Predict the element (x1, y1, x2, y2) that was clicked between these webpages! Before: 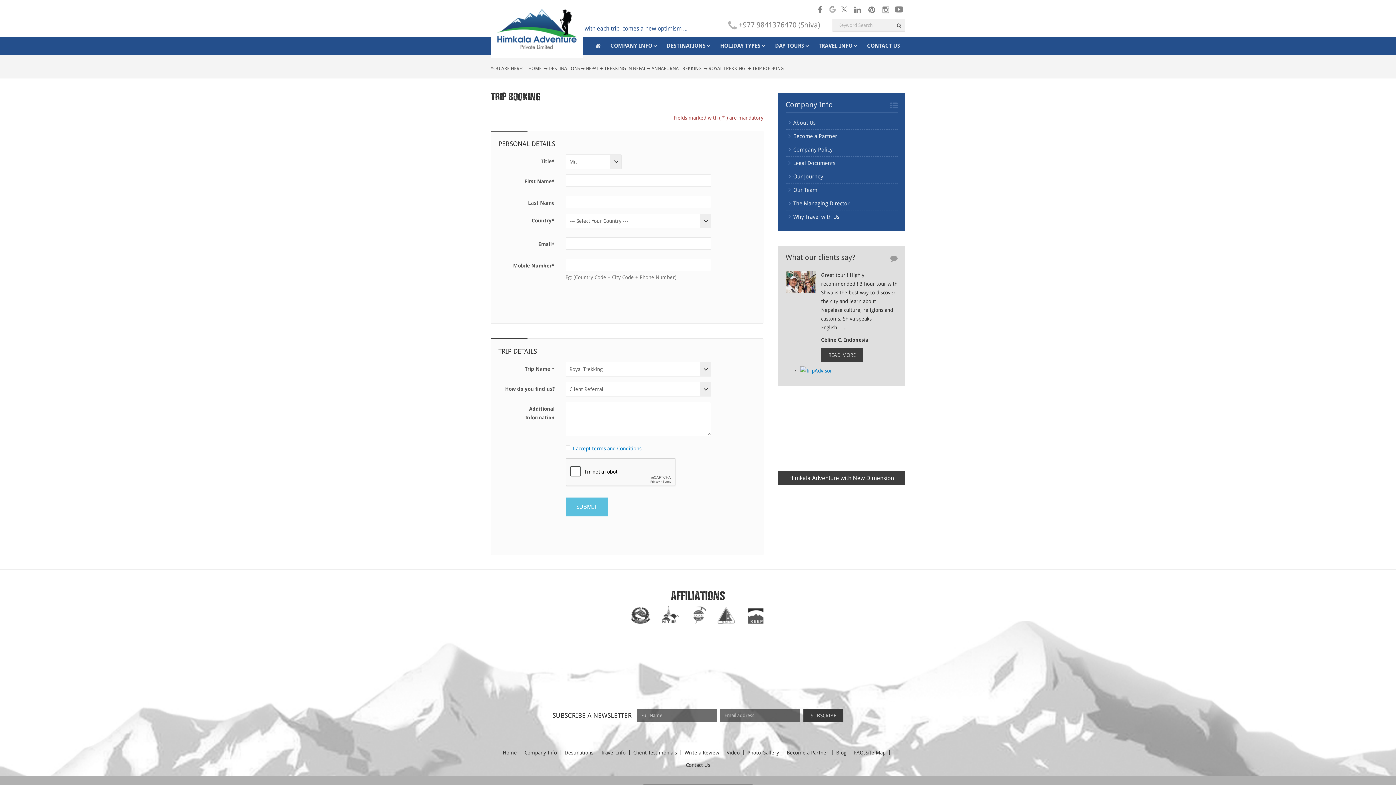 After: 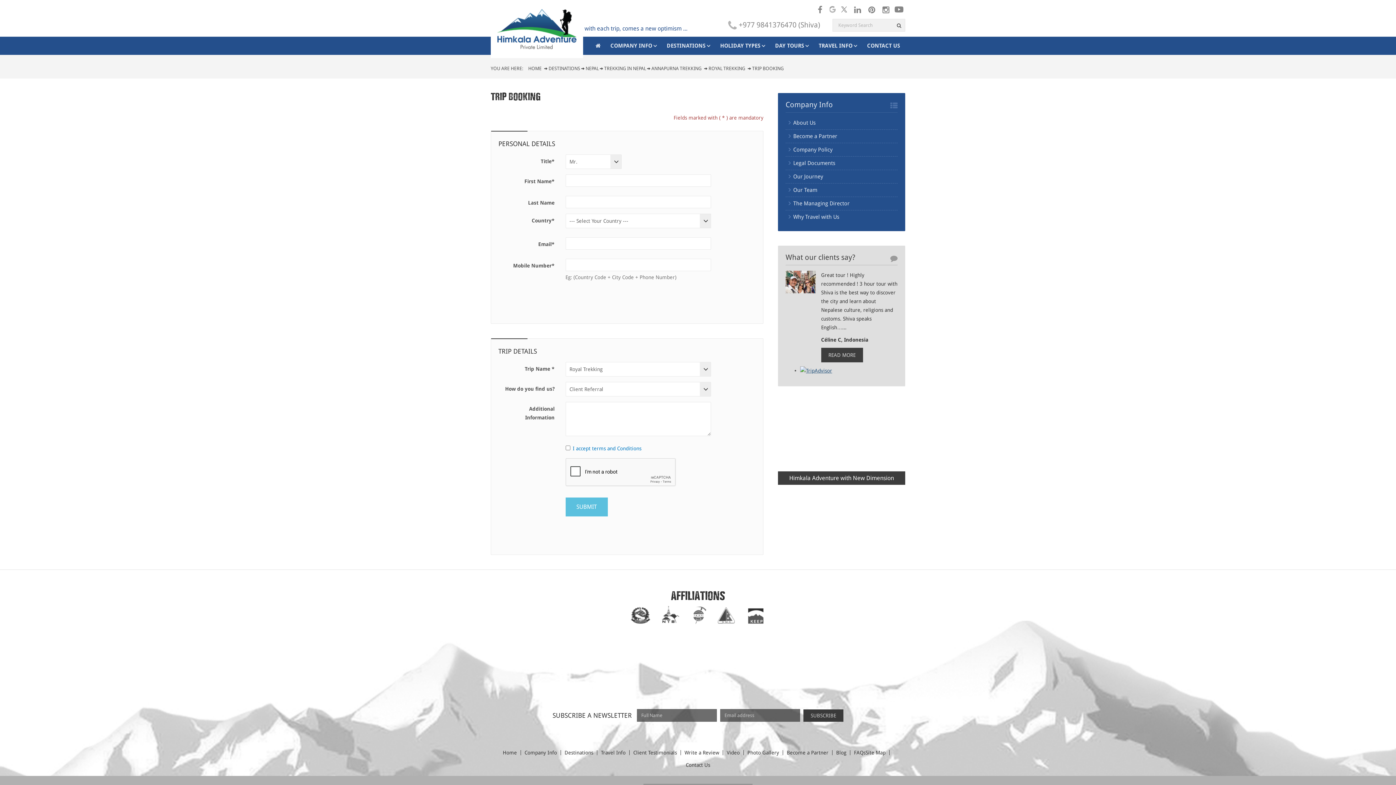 Action: bbox: (800, 367, 832, 373)